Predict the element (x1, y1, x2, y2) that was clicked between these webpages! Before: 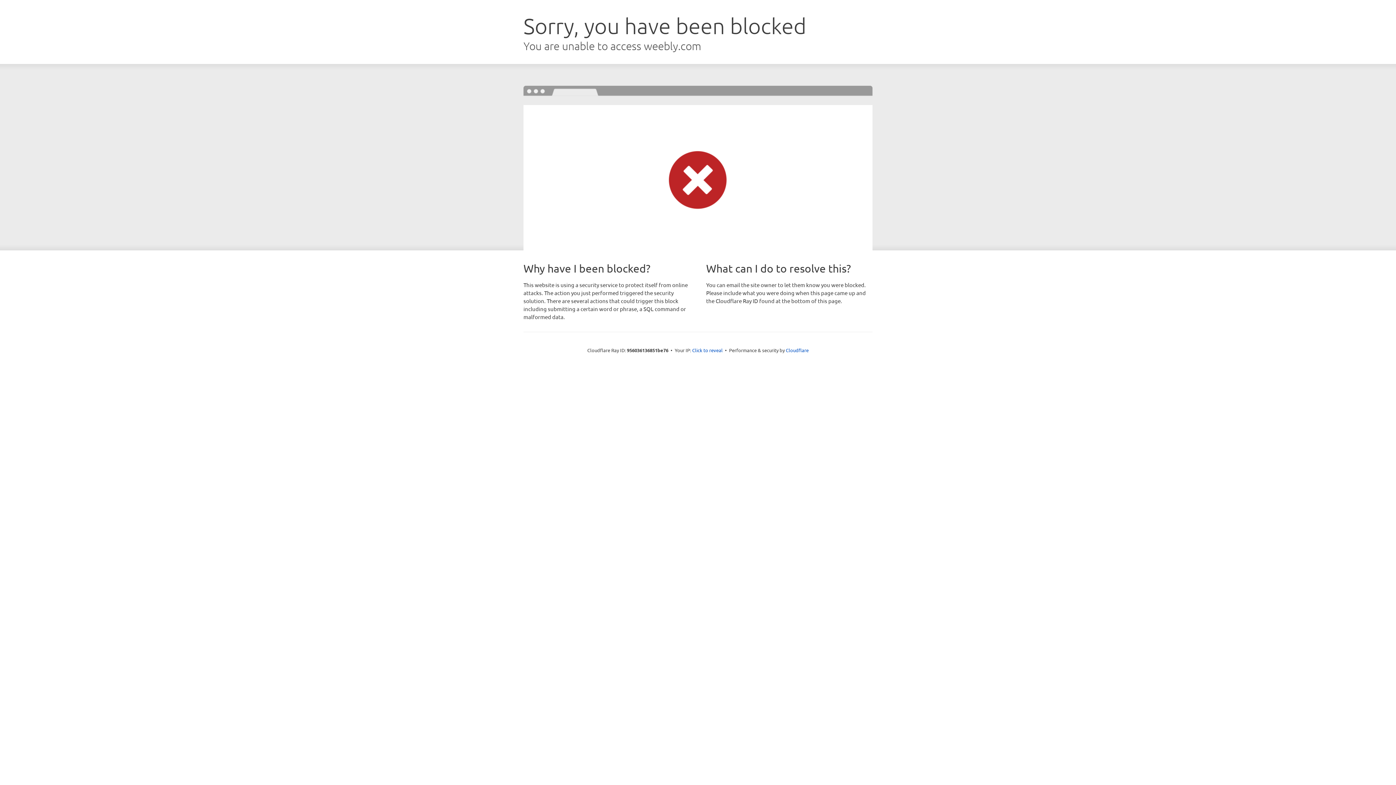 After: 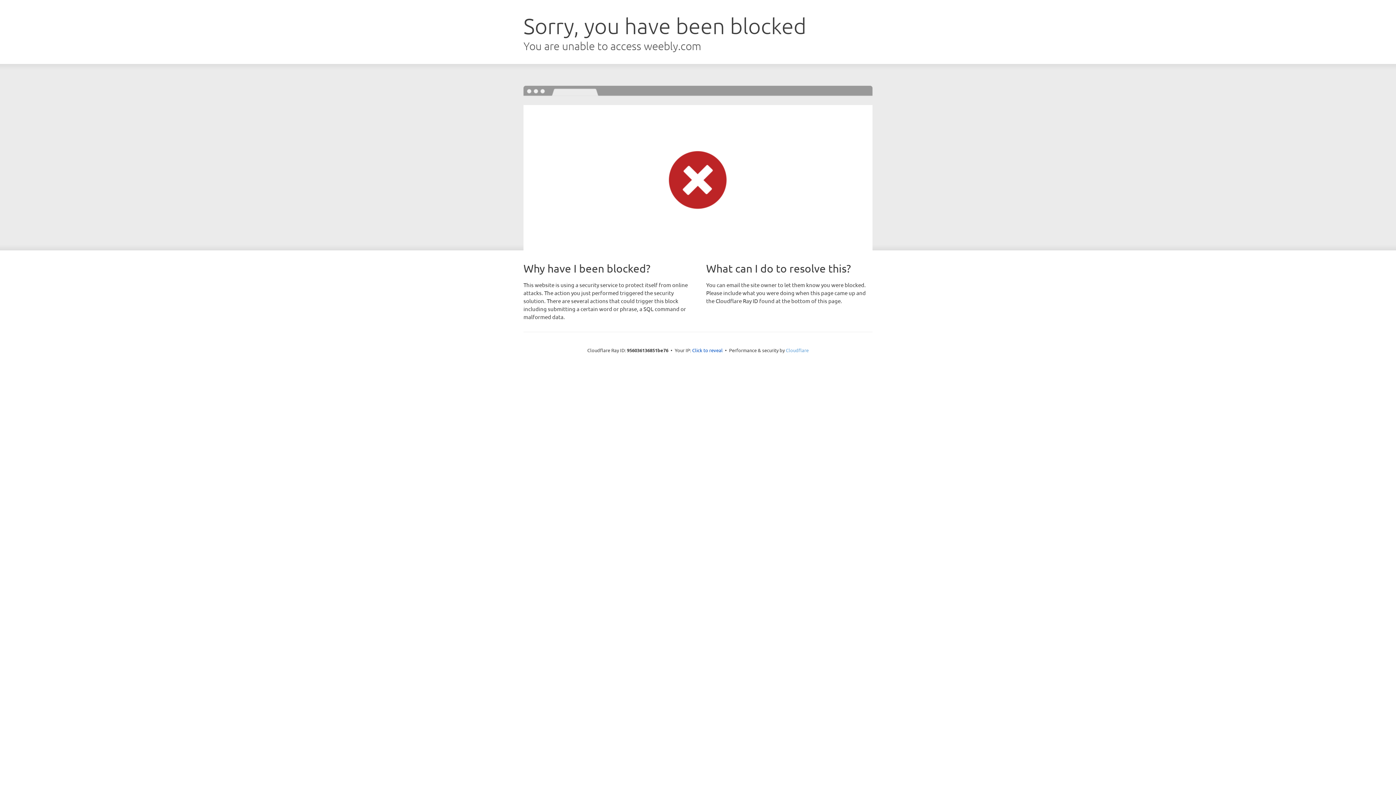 Action: label: Cloudflare bbox: (786, 347, 808, 353)